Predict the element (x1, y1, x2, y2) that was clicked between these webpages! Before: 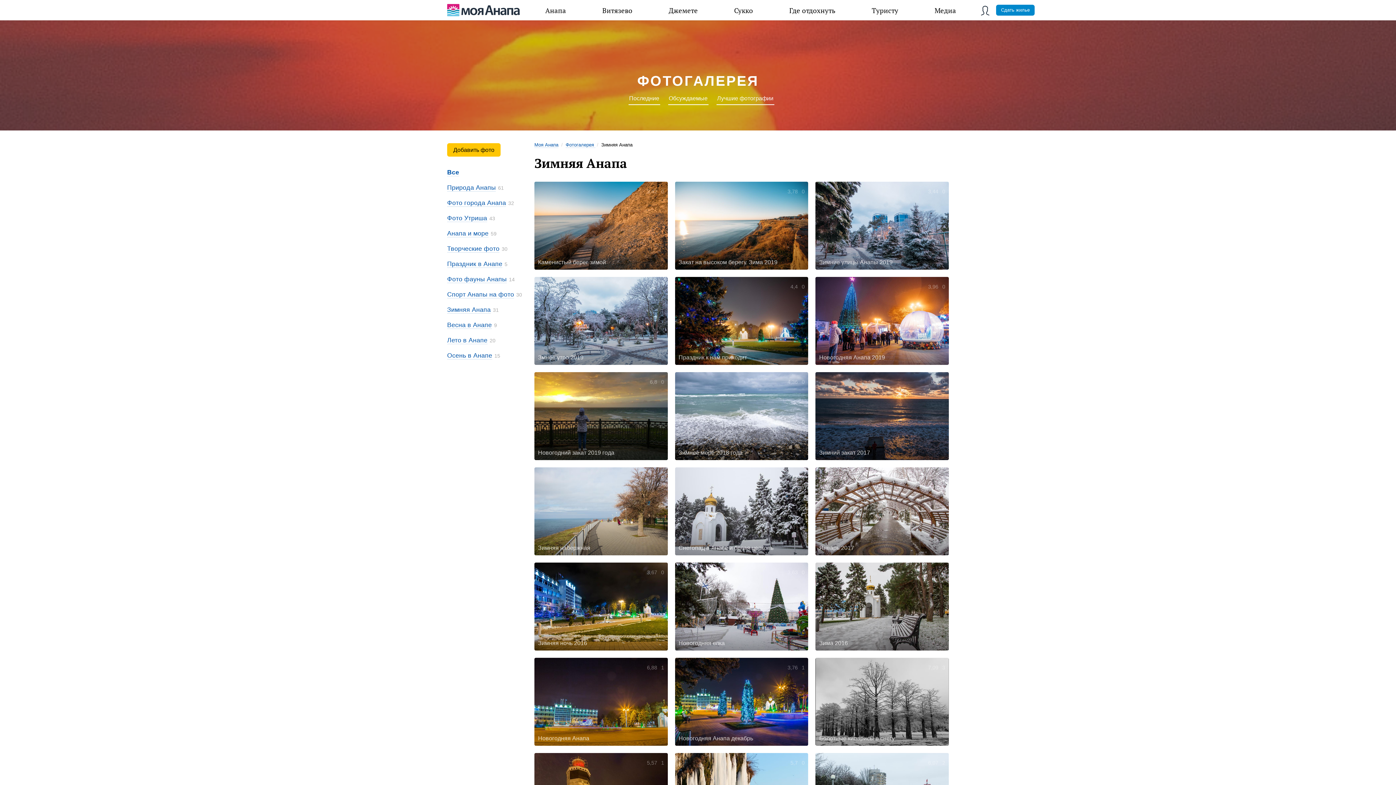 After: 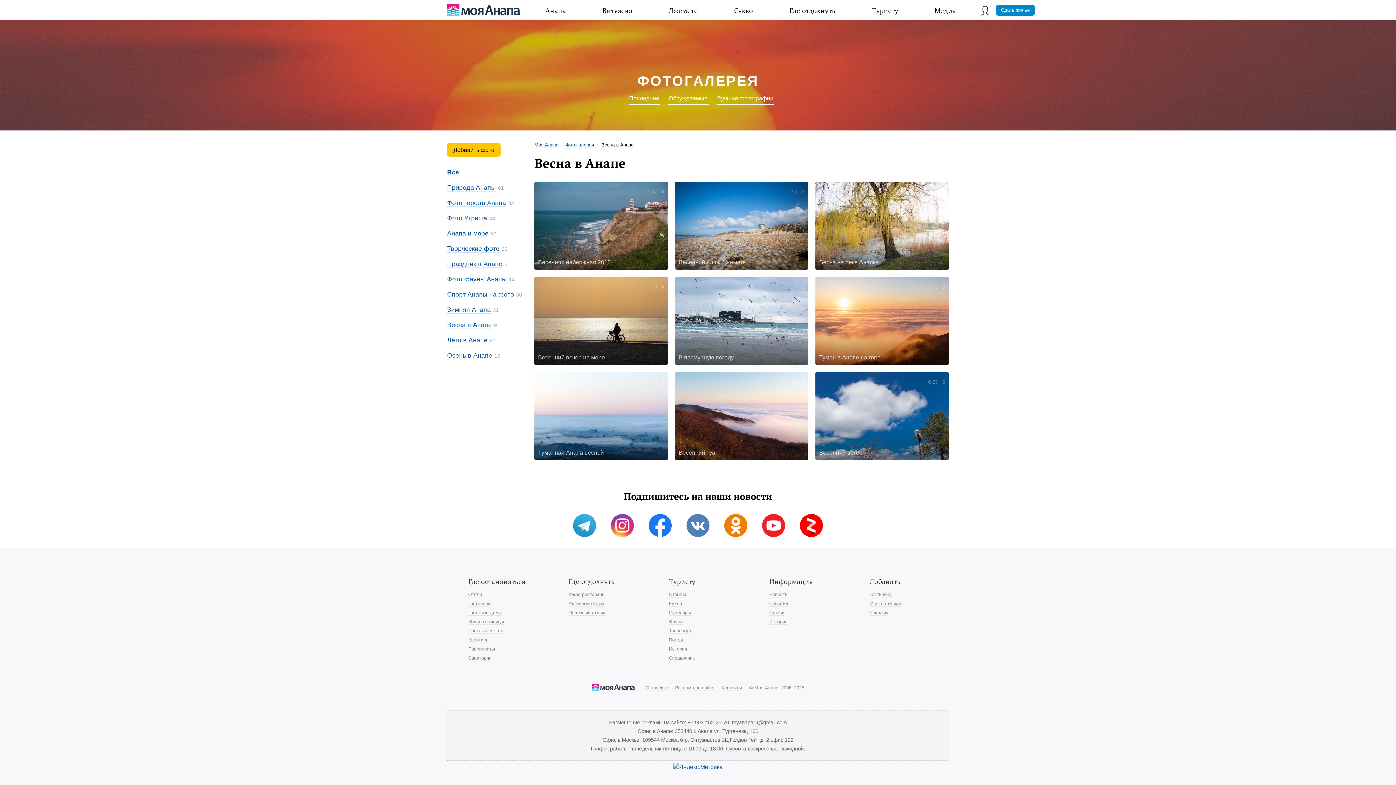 Action: label: Весна в Анапе bbox: (447, 321, 492, 329)